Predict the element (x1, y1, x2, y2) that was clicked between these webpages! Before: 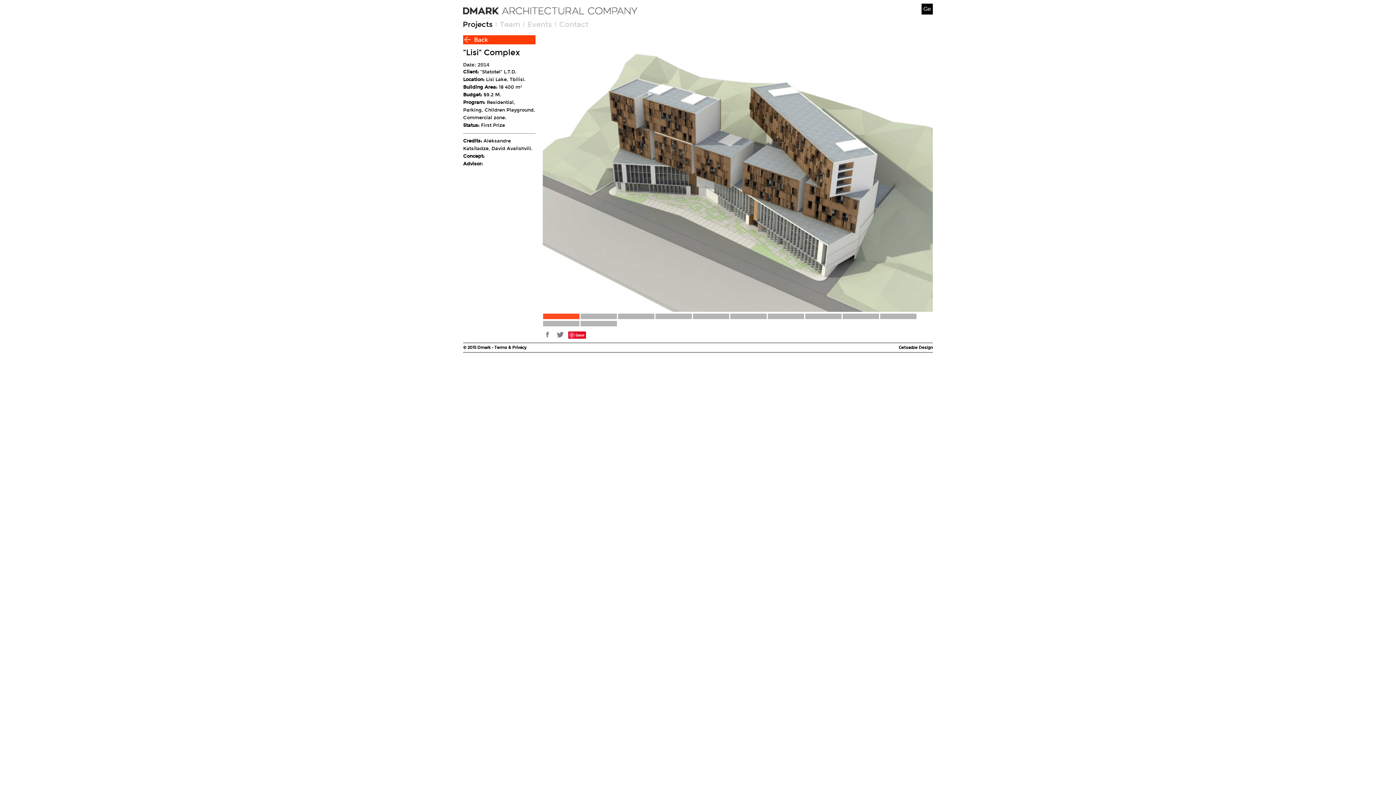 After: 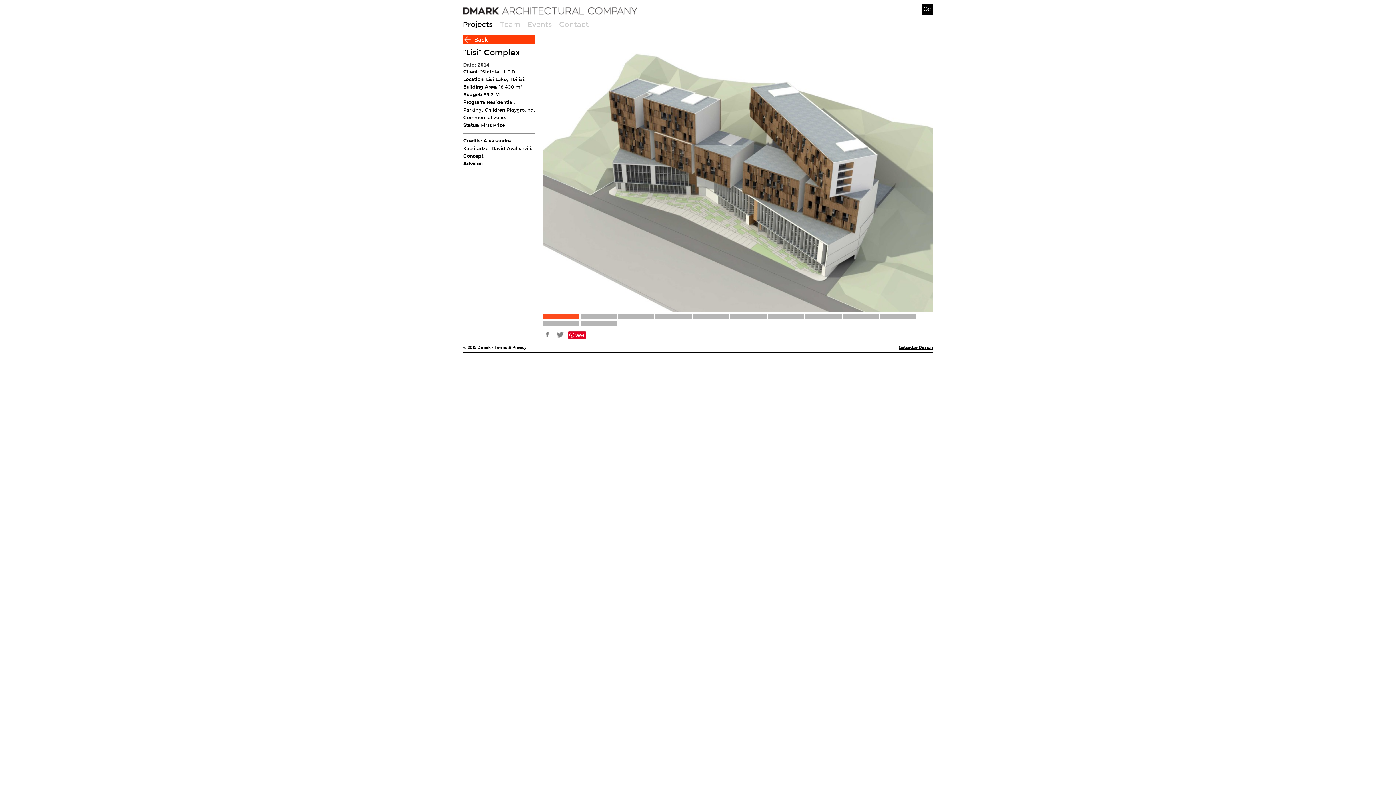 Action: bbox: (898, 345, 933, 350) label: Getsadze Design